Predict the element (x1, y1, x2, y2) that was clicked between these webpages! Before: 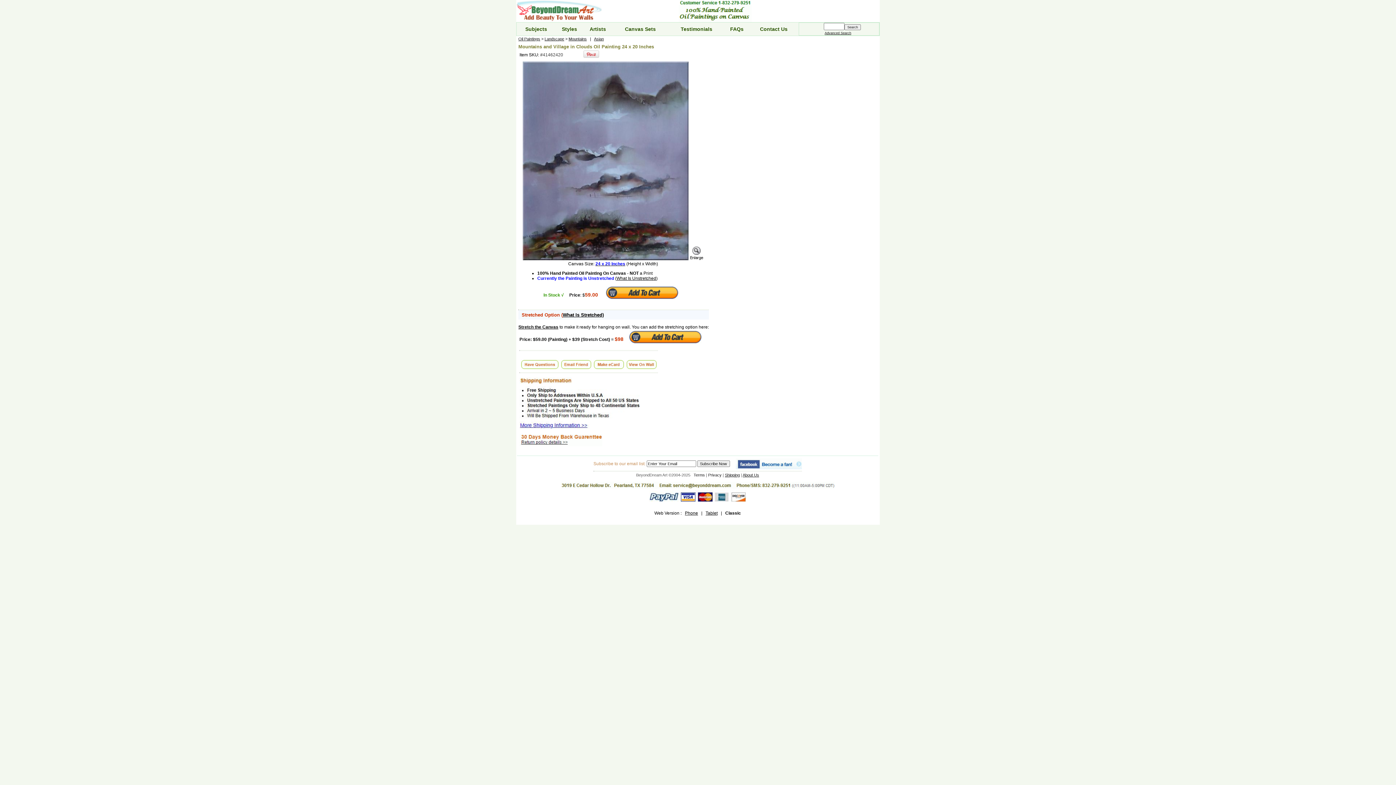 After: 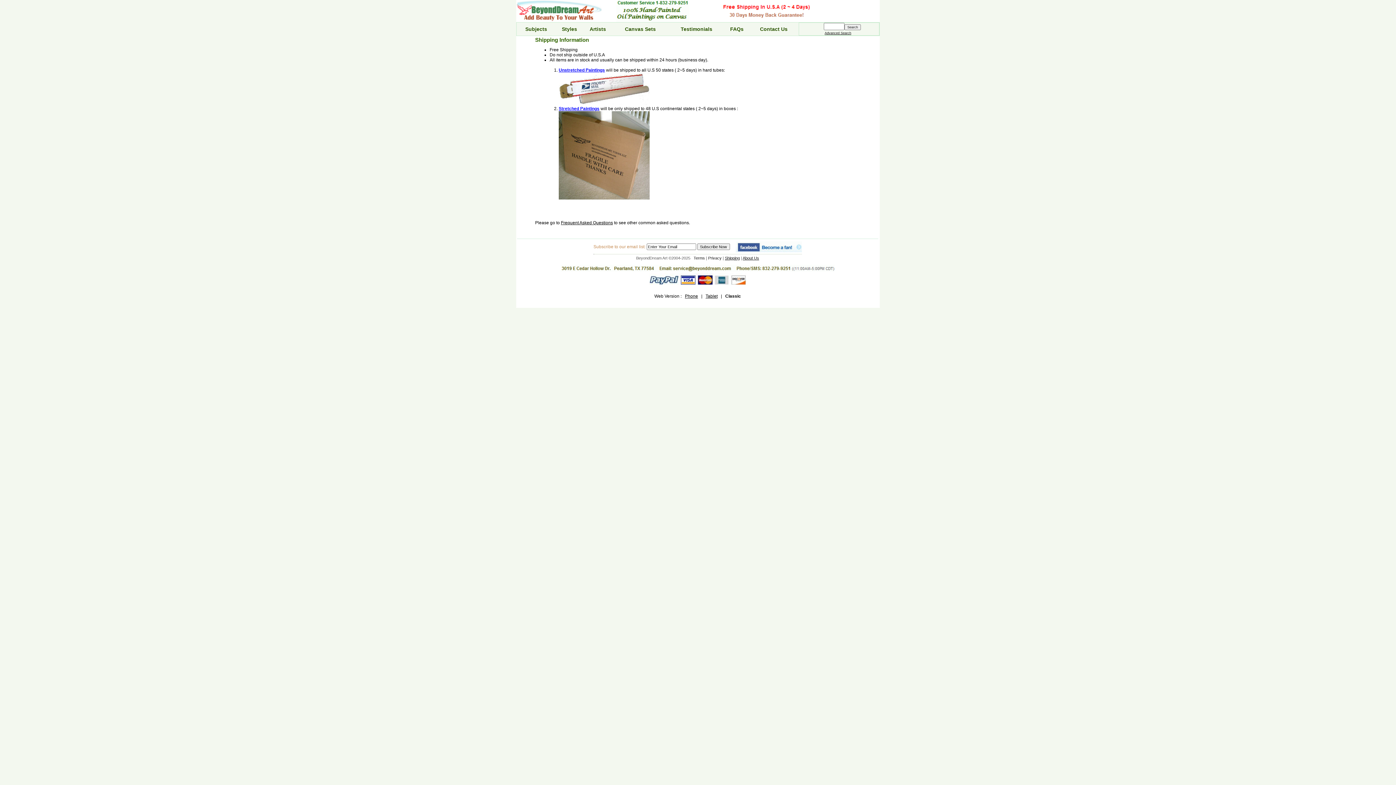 Action: bbox: (725, 473, 740, 477) label: Shipping